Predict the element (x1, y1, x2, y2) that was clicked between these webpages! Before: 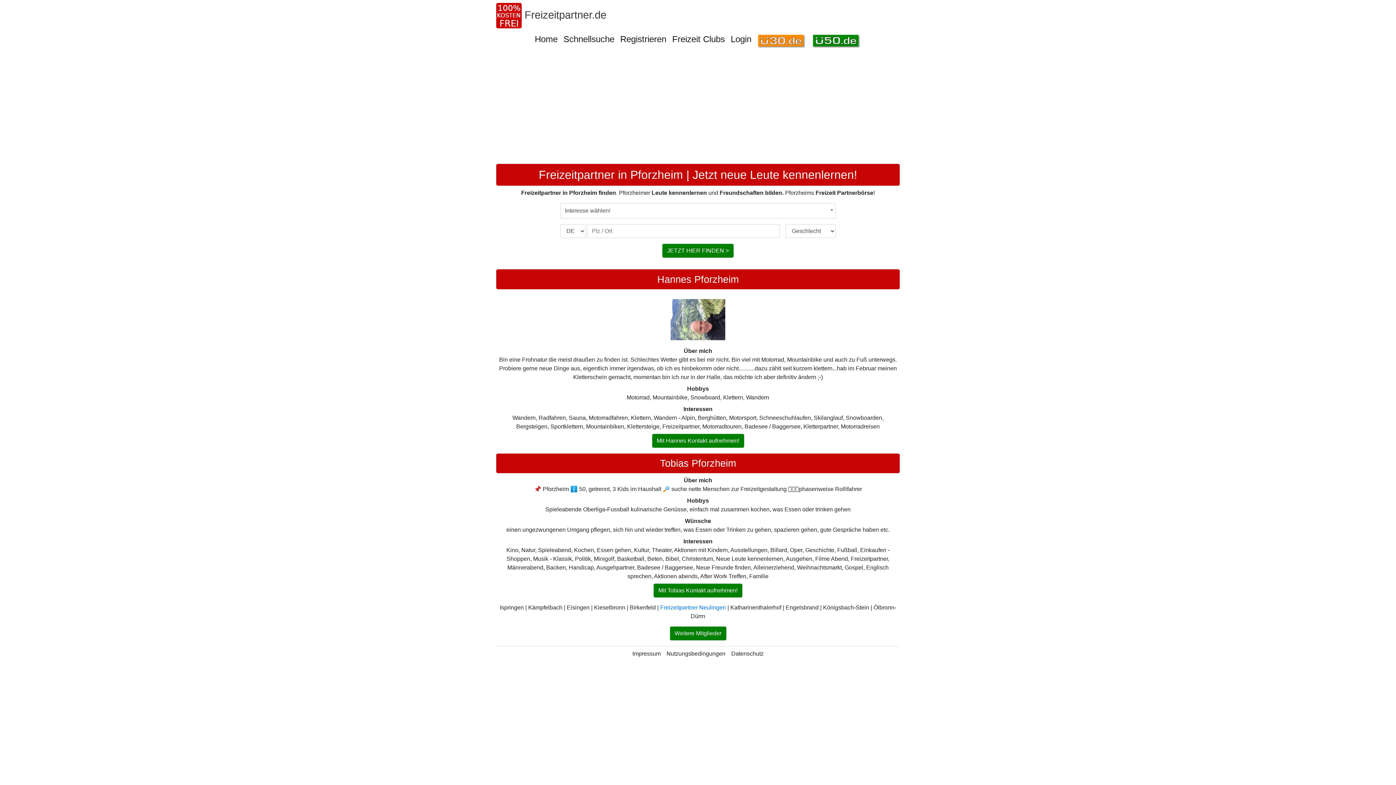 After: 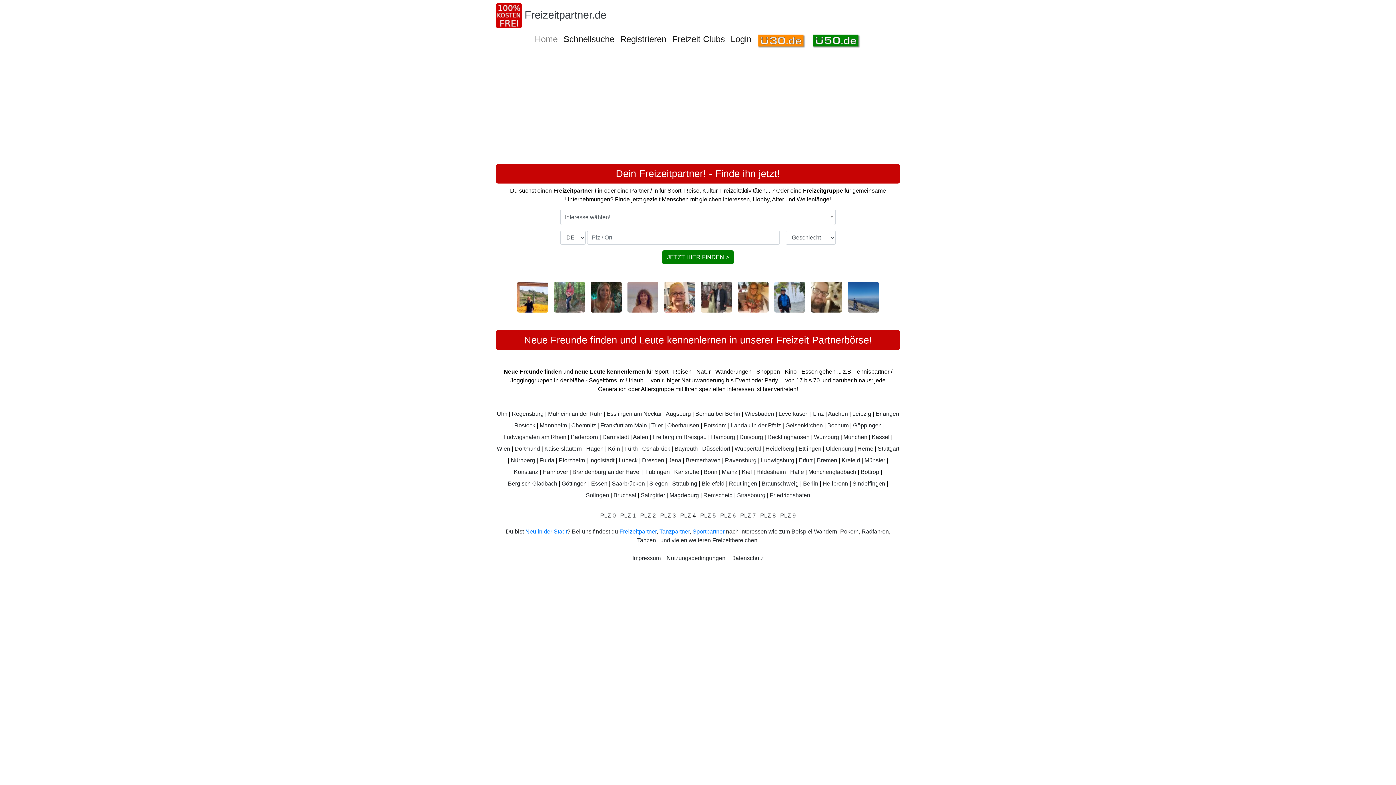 Action: label: Freizeitpartner.de bbox: (524, 9, 606, 20)